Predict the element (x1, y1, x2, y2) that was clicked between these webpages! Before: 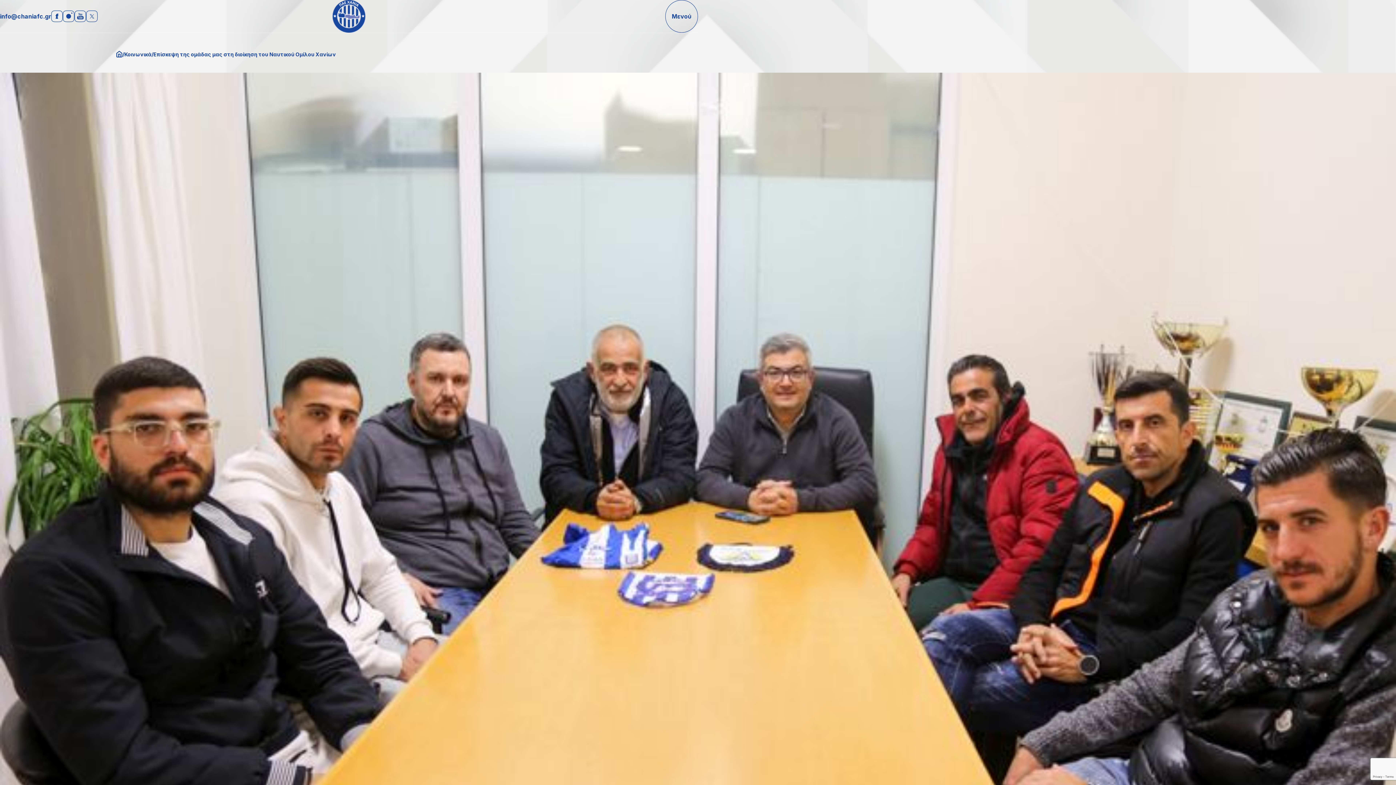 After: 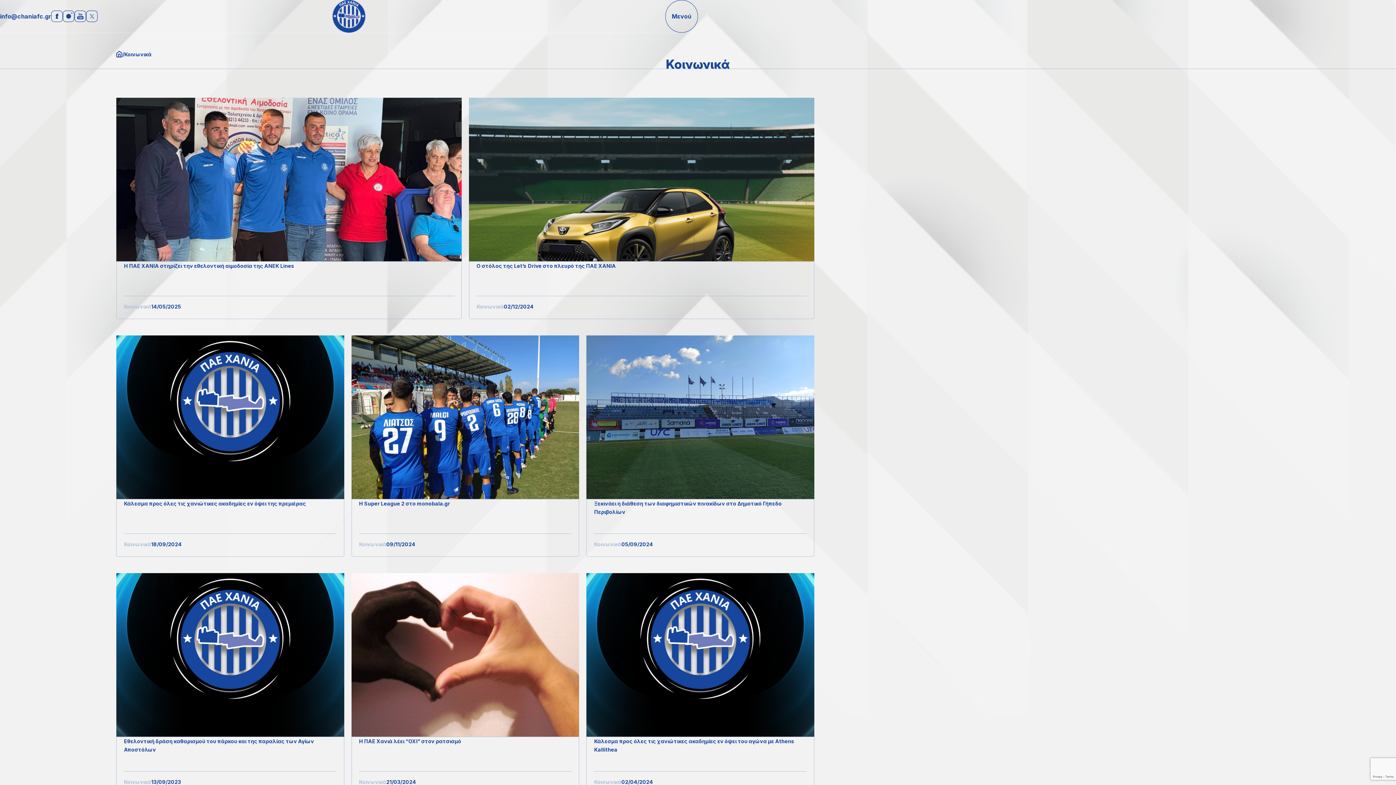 Action: bbox: (124, 51, 151, 57) label: Κοινωνικά